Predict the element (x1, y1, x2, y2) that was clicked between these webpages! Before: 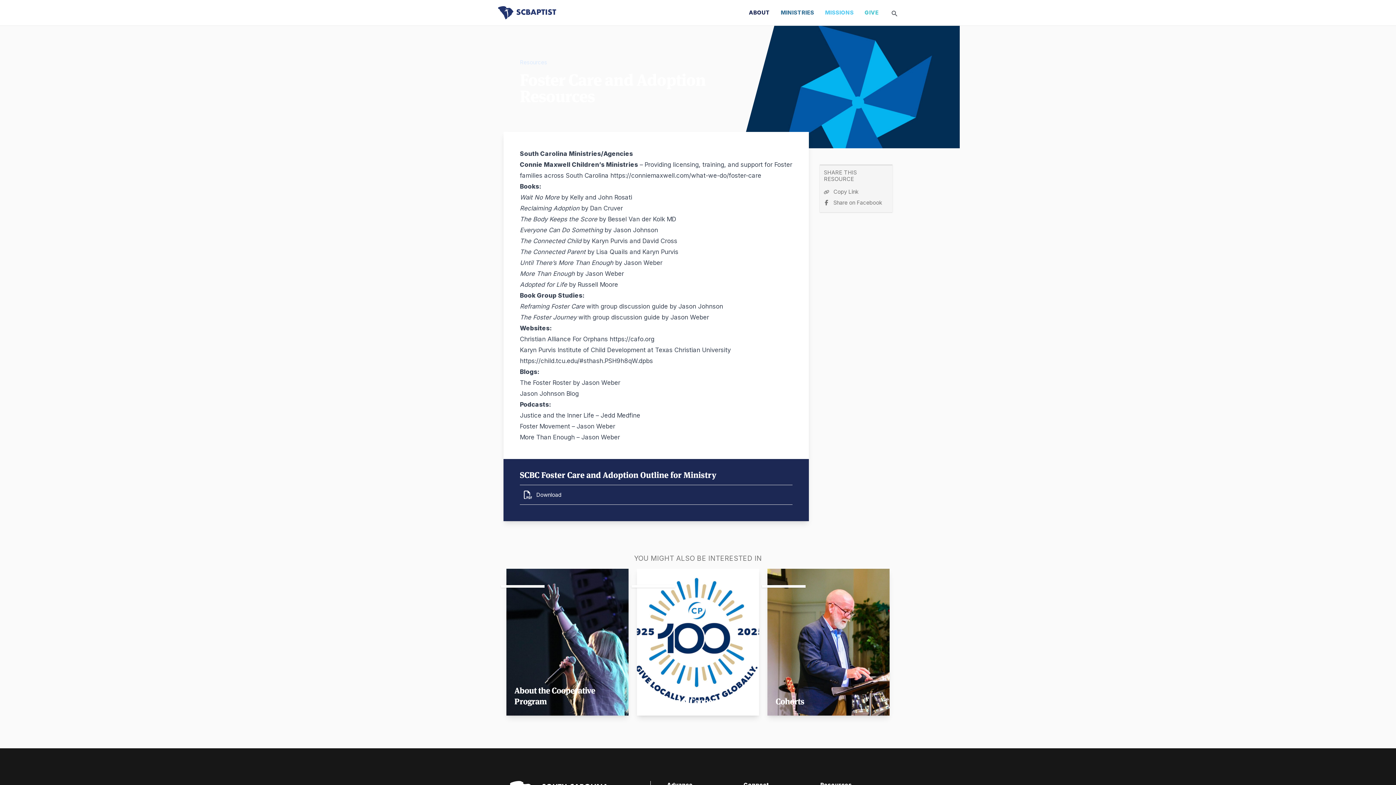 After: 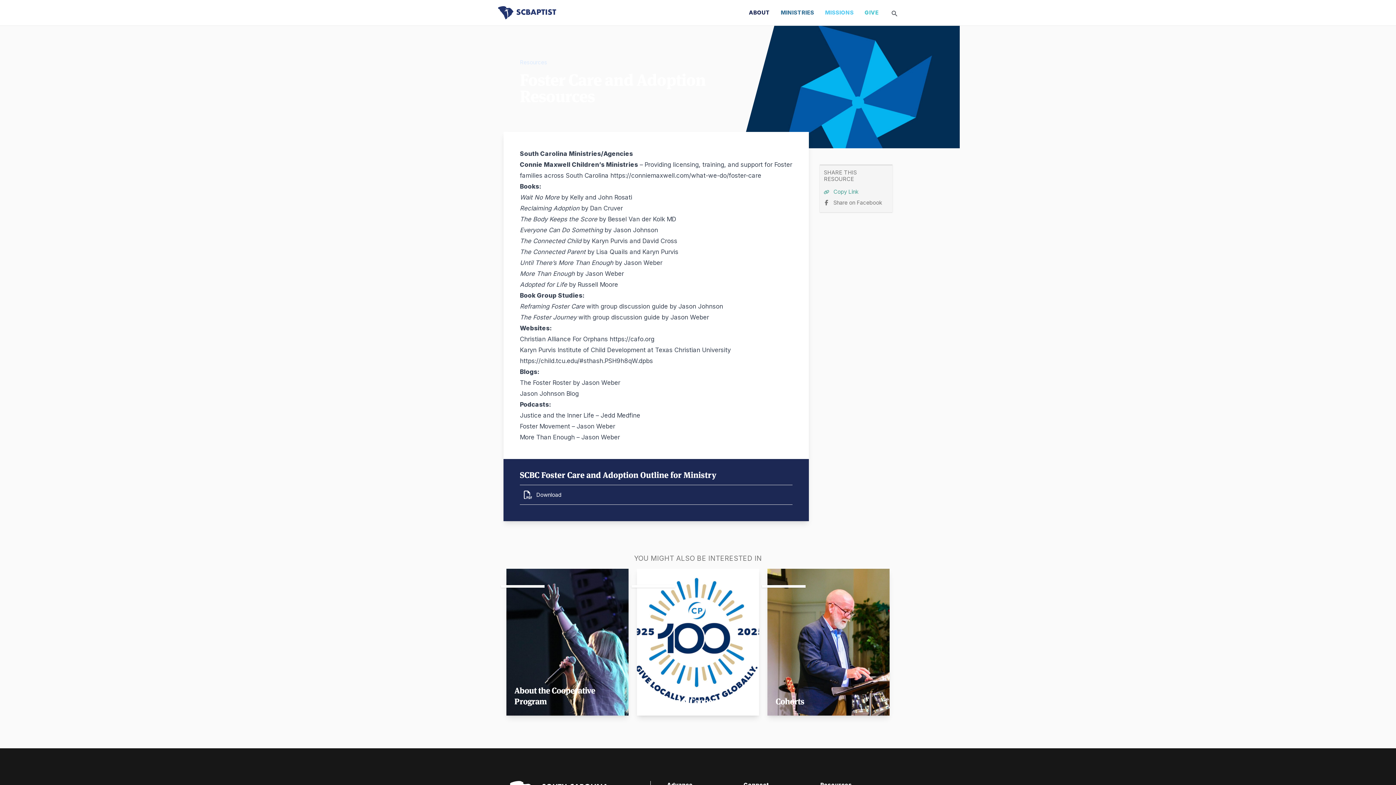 Action: bbox: (824, 186, 888, 197) label: Copy Link